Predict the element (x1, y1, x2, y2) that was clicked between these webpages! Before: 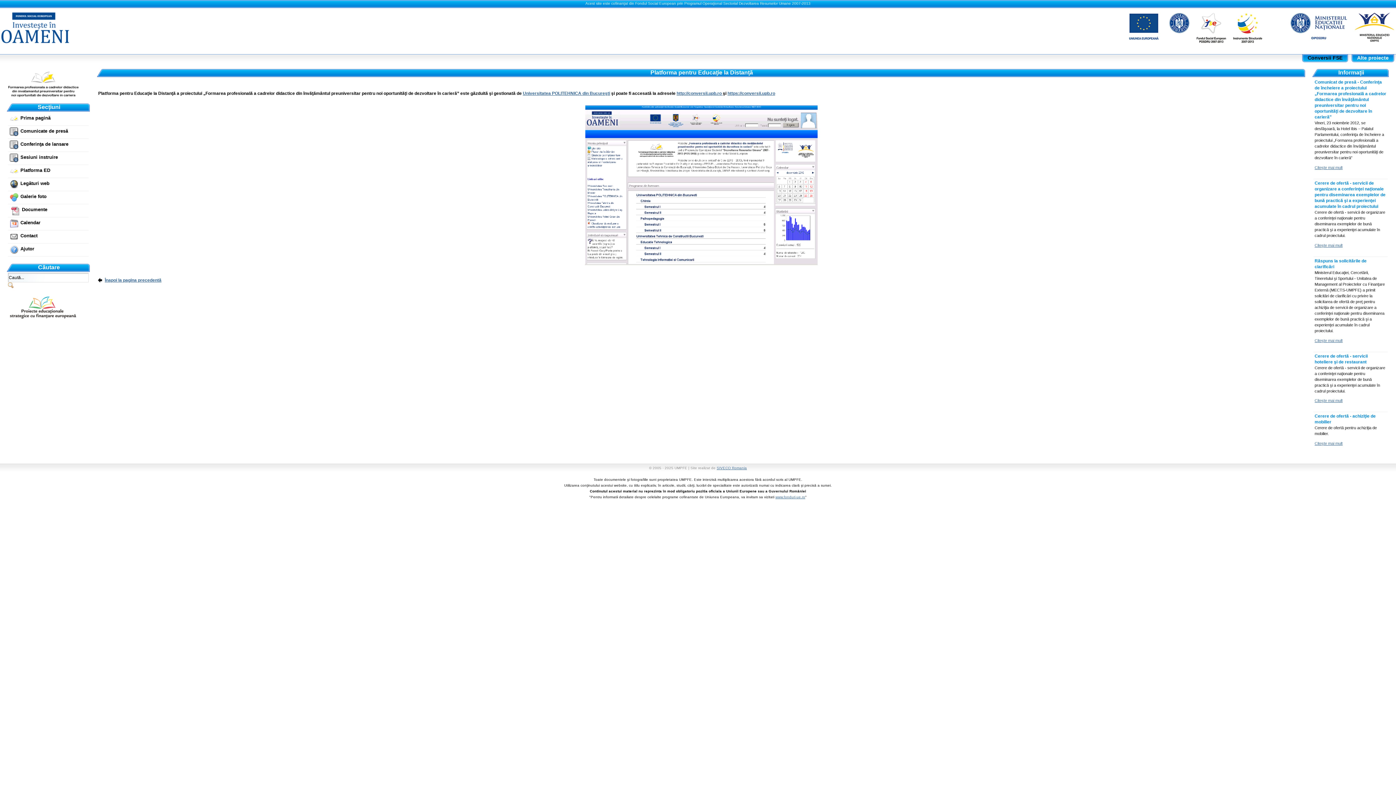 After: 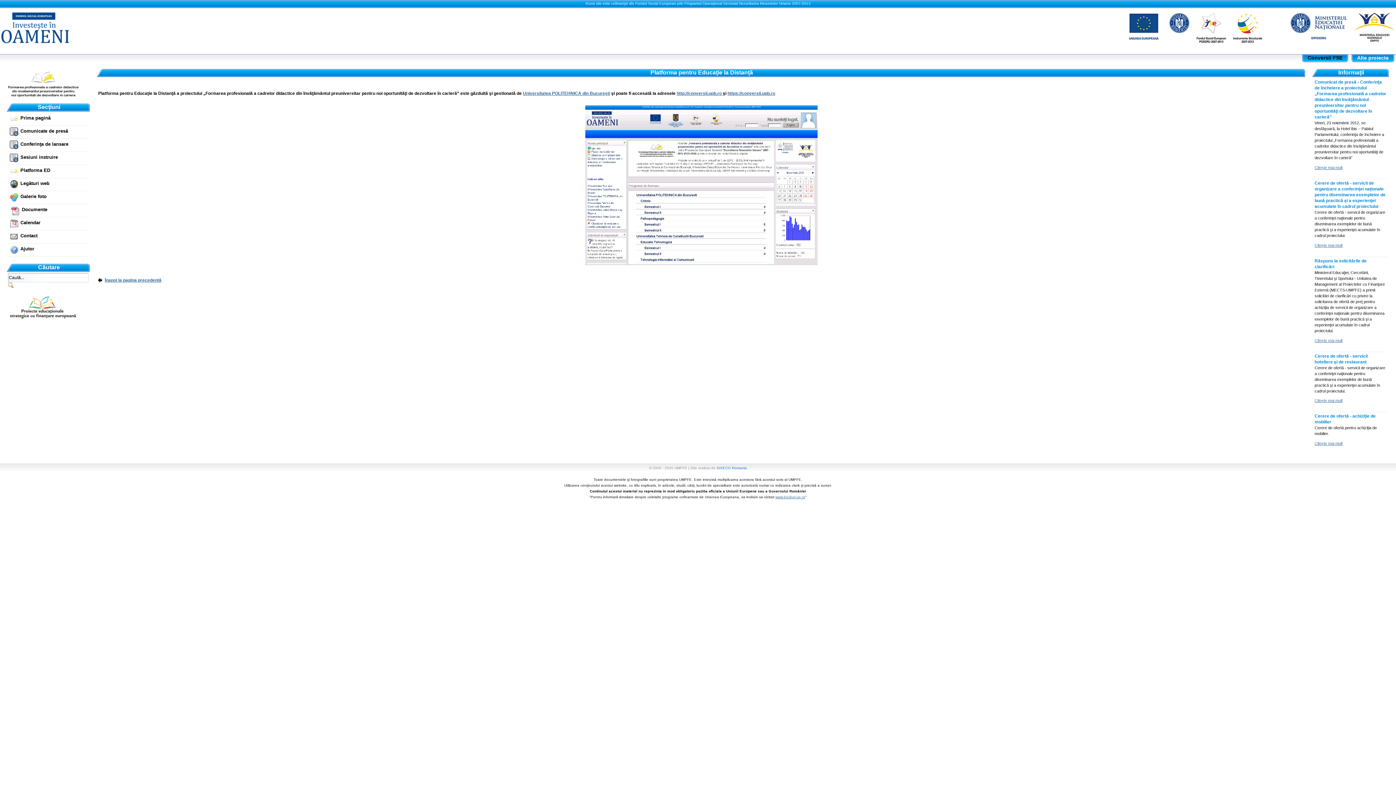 Action: label: SIVECO Romania bbox: (716, 466, 747, 470)